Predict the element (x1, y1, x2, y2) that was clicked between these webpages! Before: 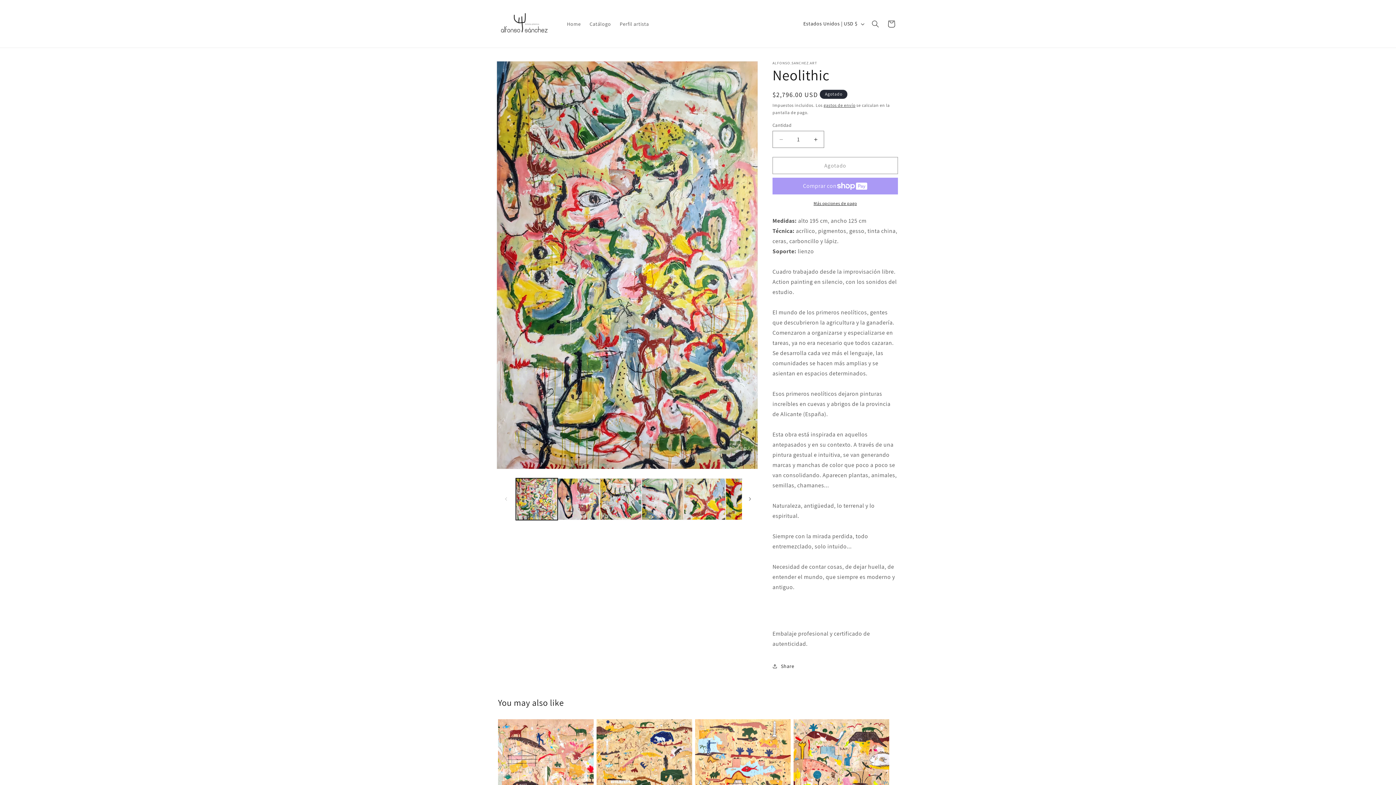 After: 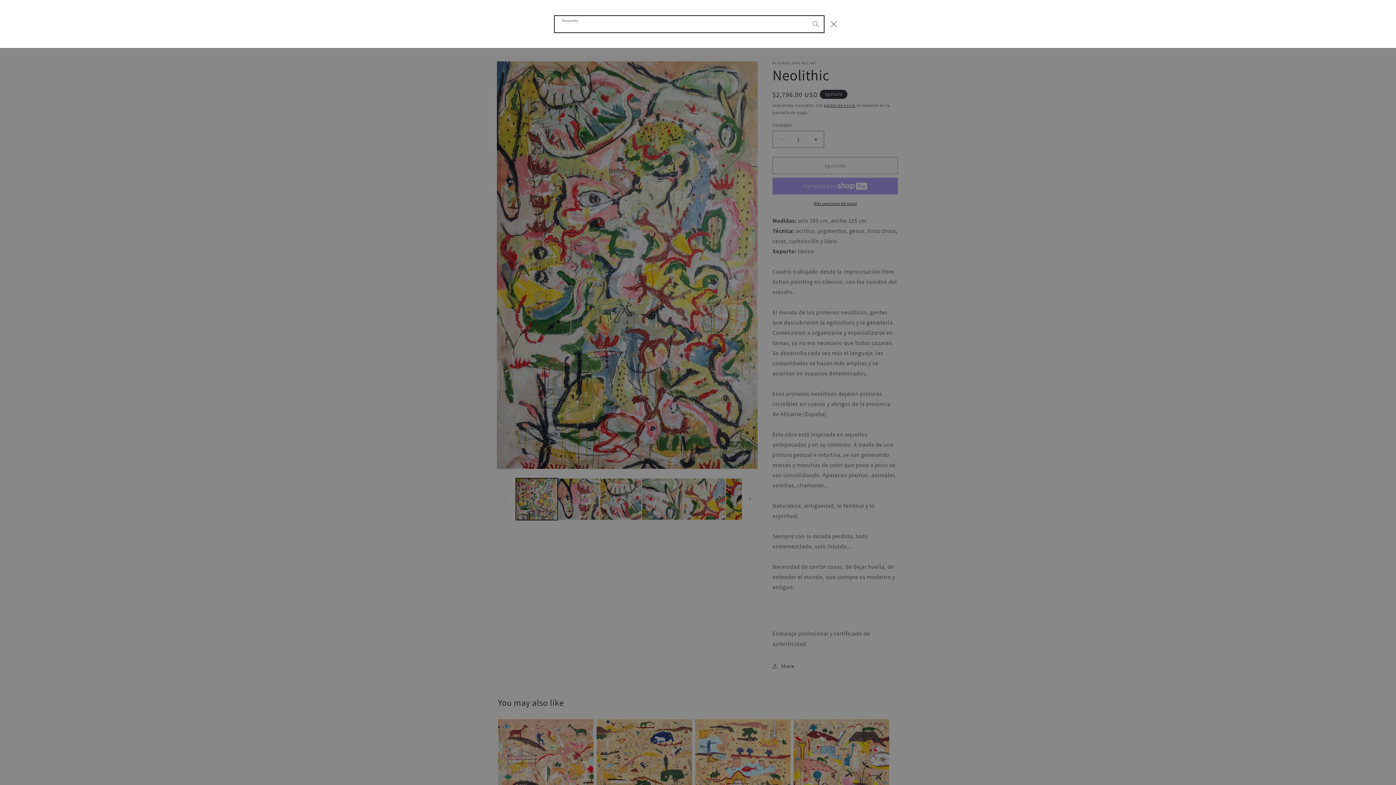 Action: bbox: (867, 15, 883, 31) label: Búsqueda